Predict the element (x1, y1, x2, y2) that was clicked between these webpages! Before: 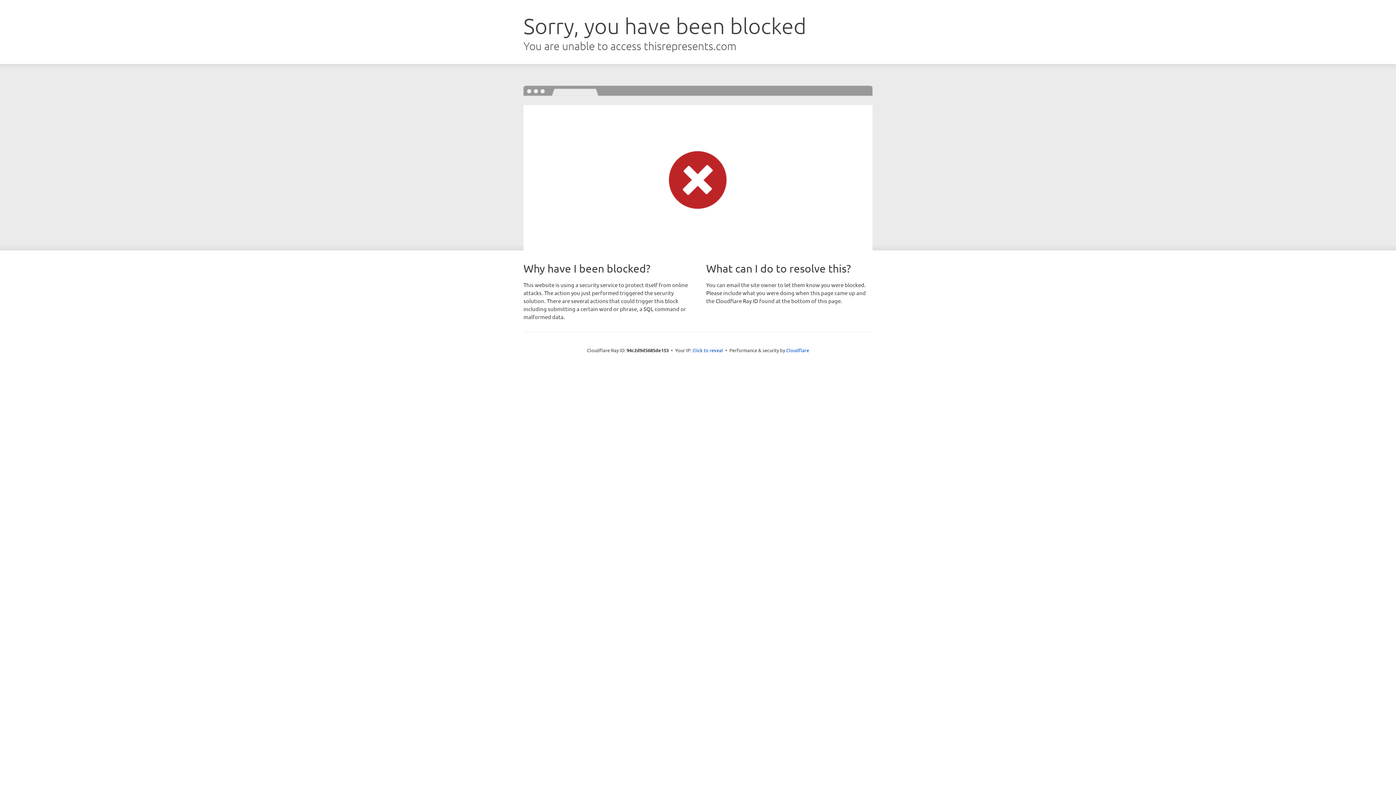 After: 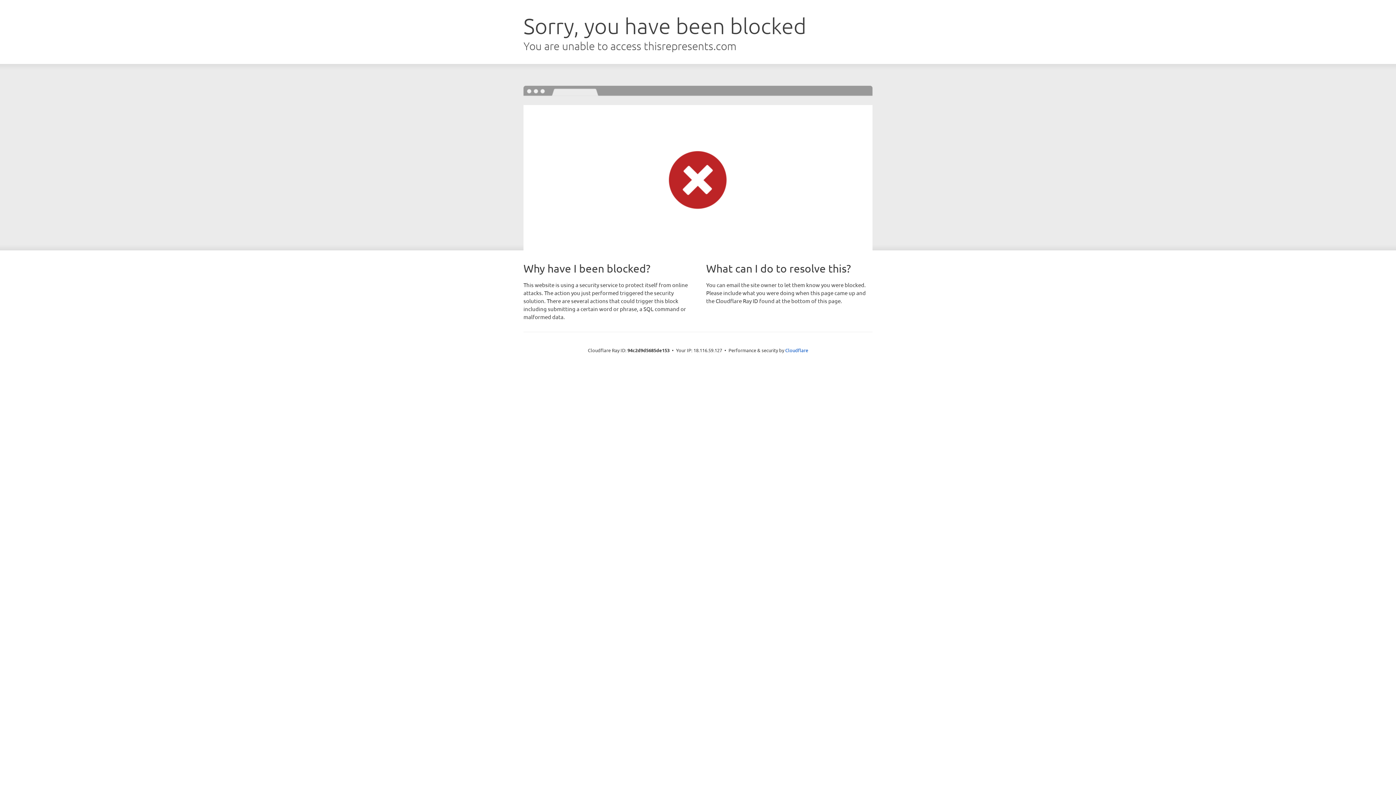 Action: label: Click to reveal bbox: (692, 346, 723, 353)